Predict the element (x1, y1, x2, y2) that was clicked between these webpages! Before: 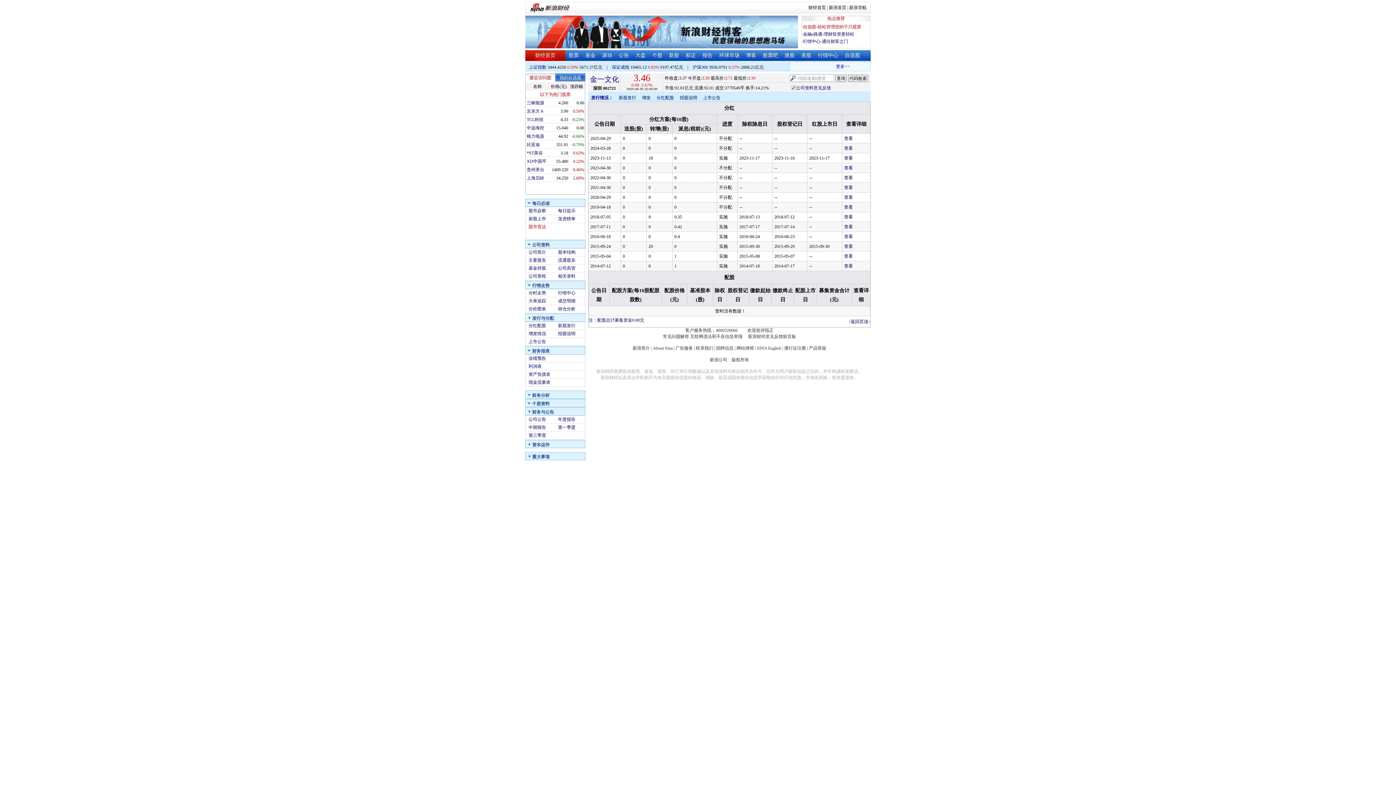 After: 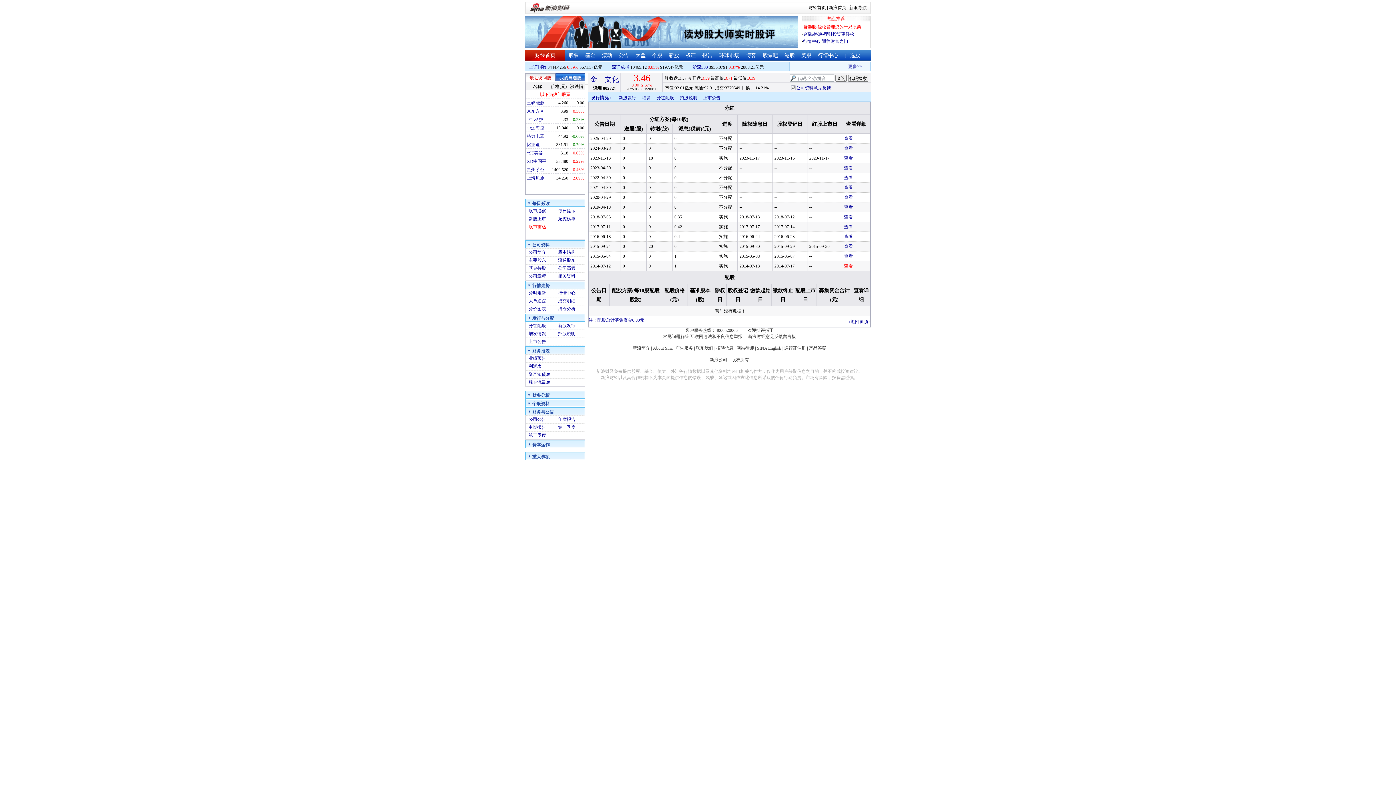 Action: bbox: (844, 263, 853, 268) label: 查看